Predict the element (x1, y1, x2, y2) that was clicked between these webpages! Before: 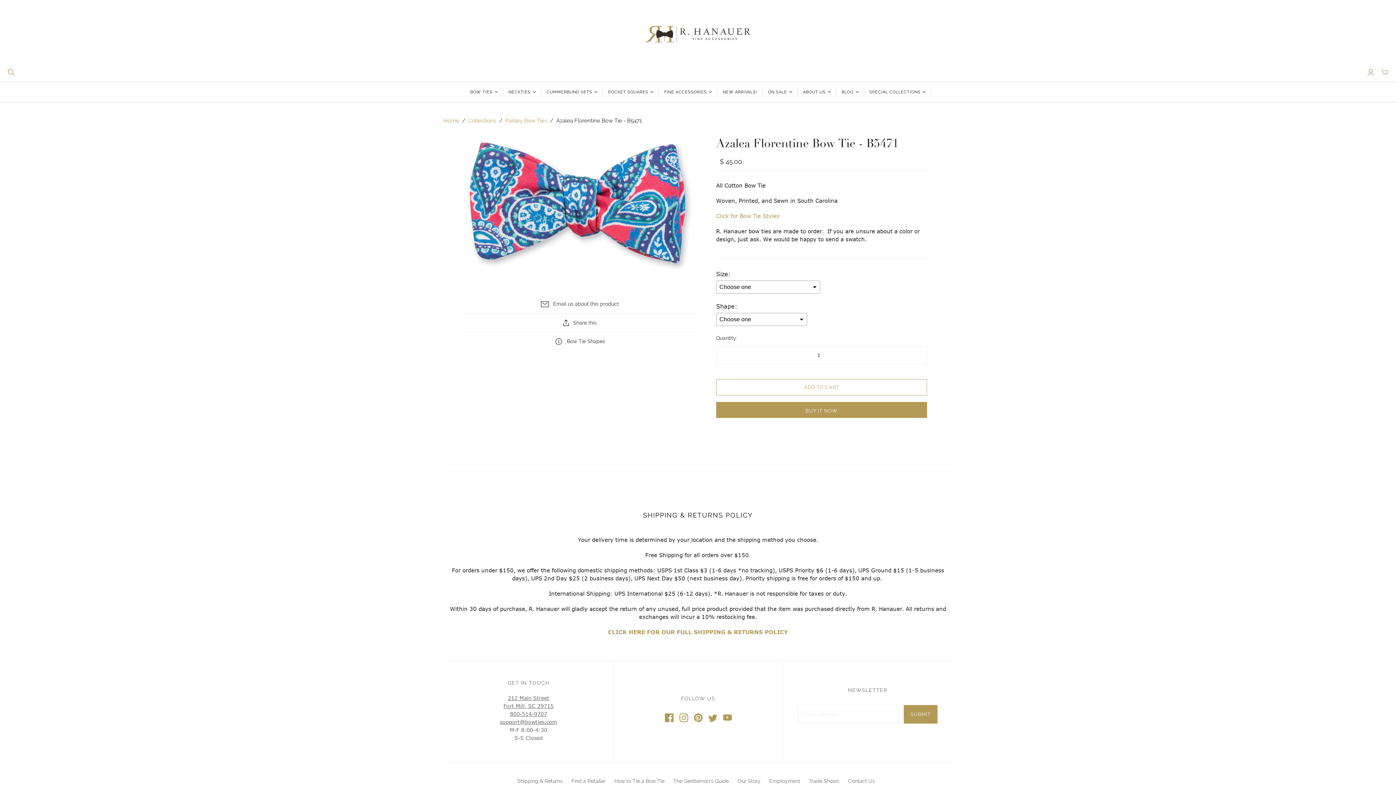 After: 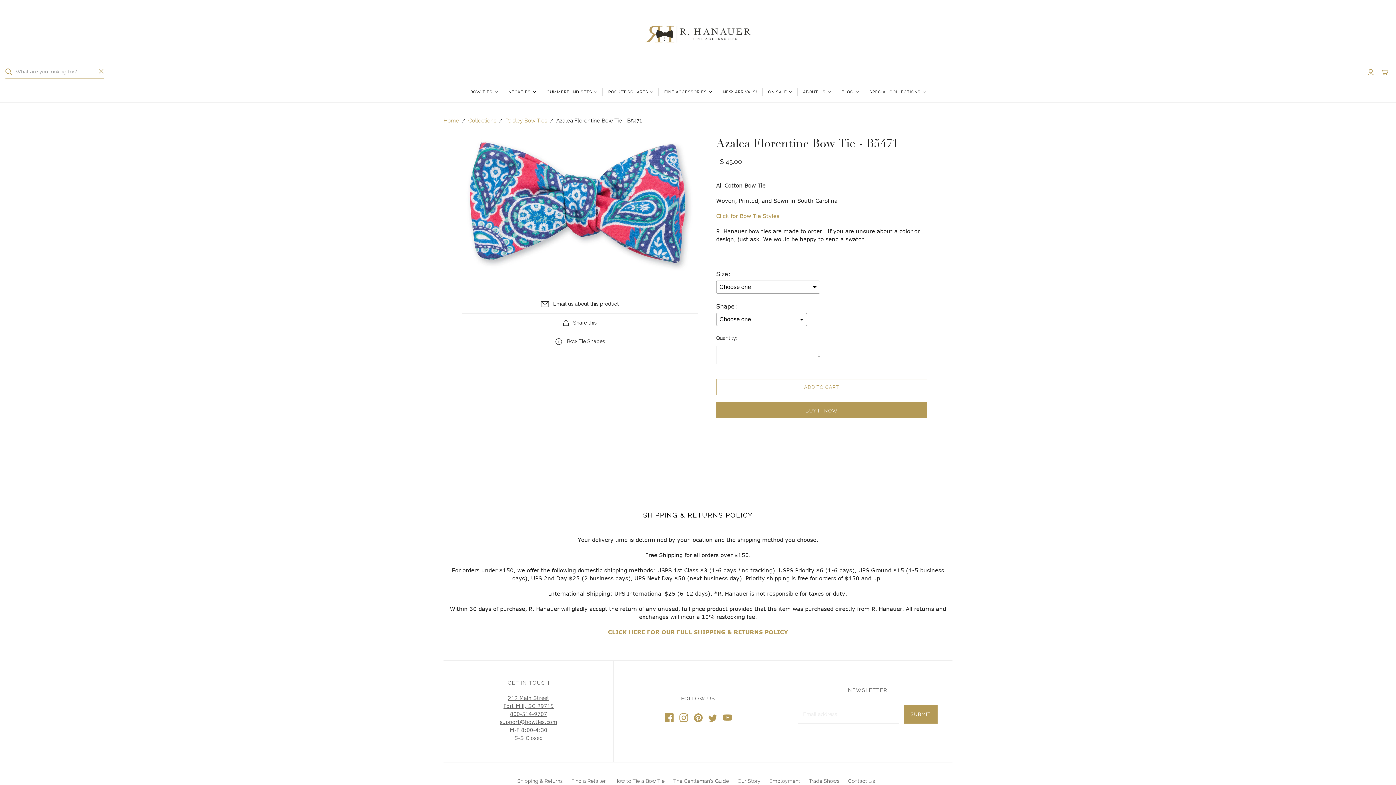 Action: label: Open search bbox: (7, 68, 14, 75)